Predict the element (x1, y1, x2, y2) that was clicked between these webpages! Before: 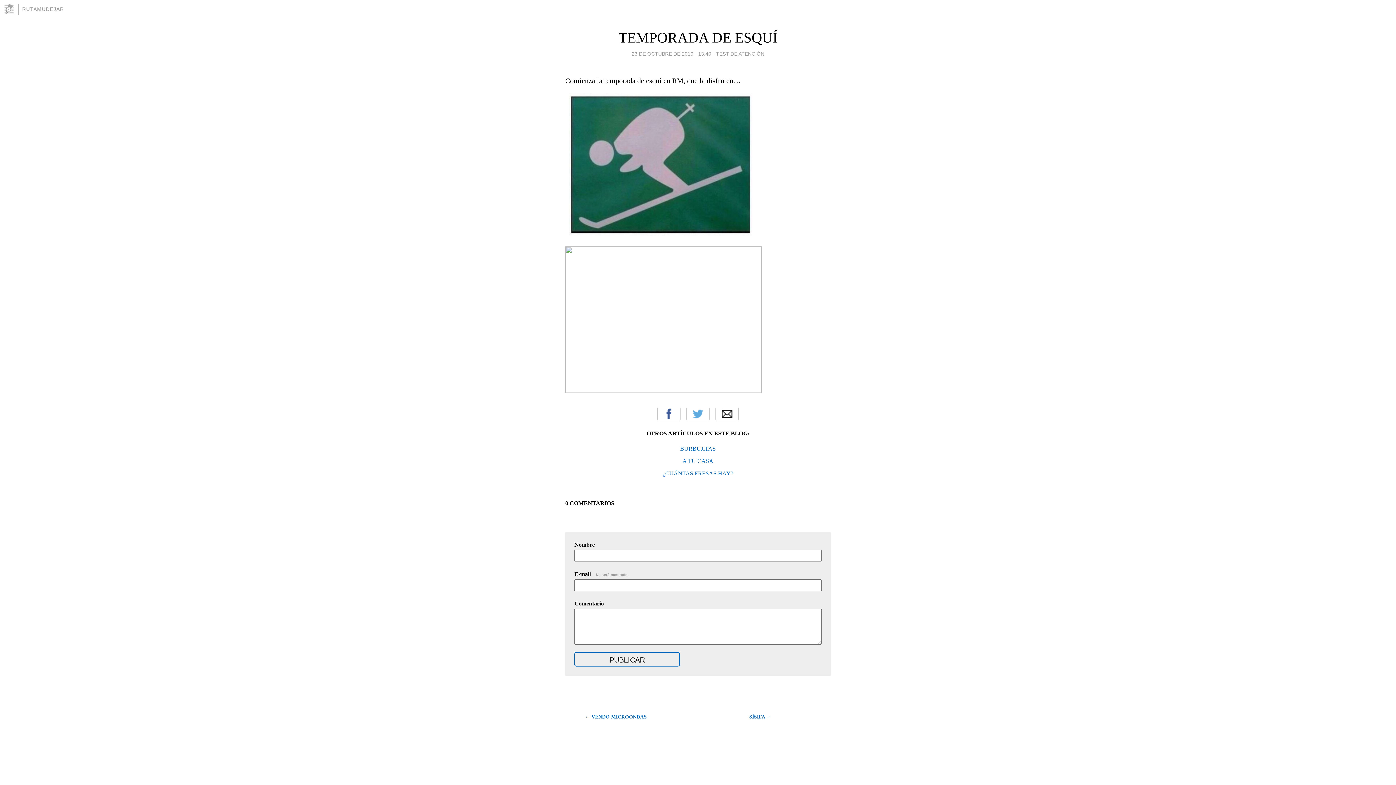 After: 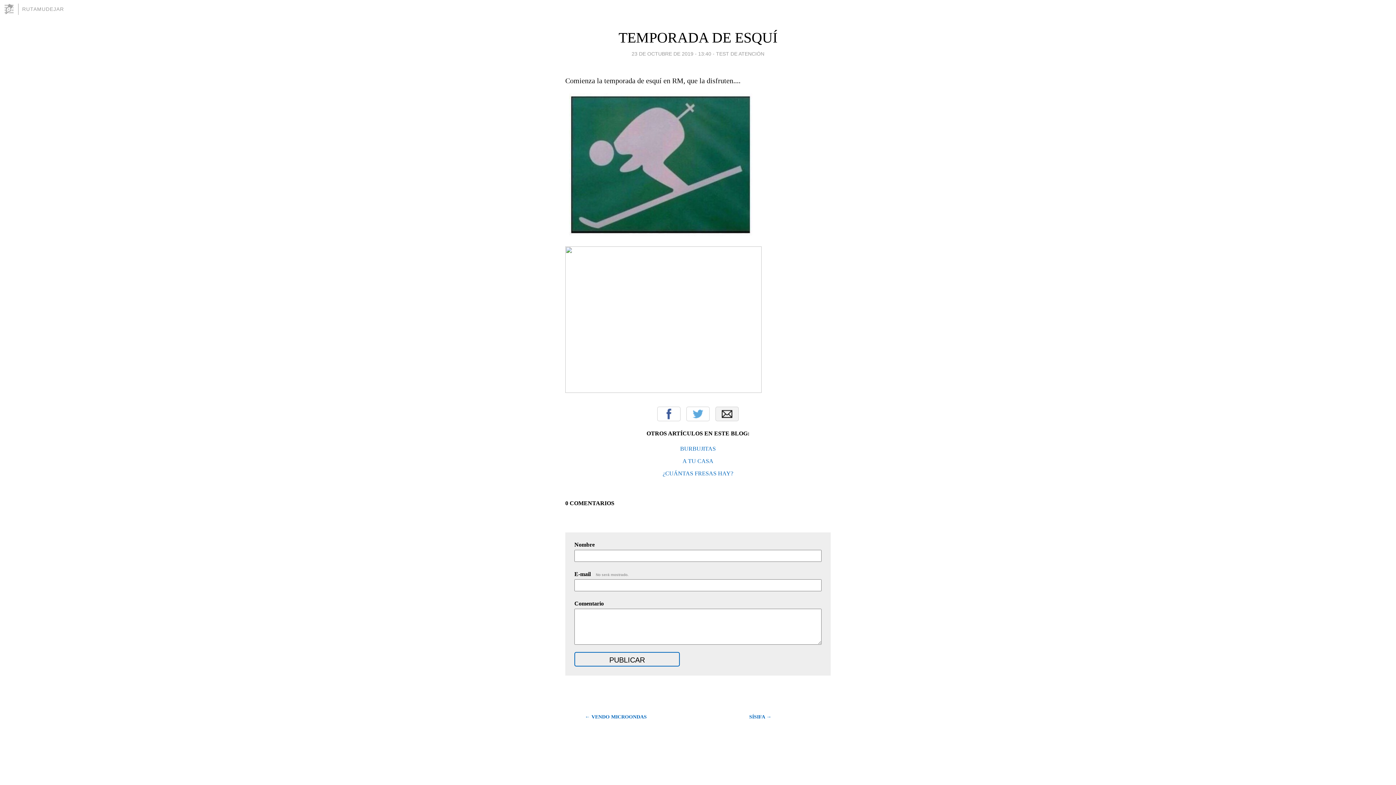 Action: bbox: (715, 406, 738, 421) label: Email